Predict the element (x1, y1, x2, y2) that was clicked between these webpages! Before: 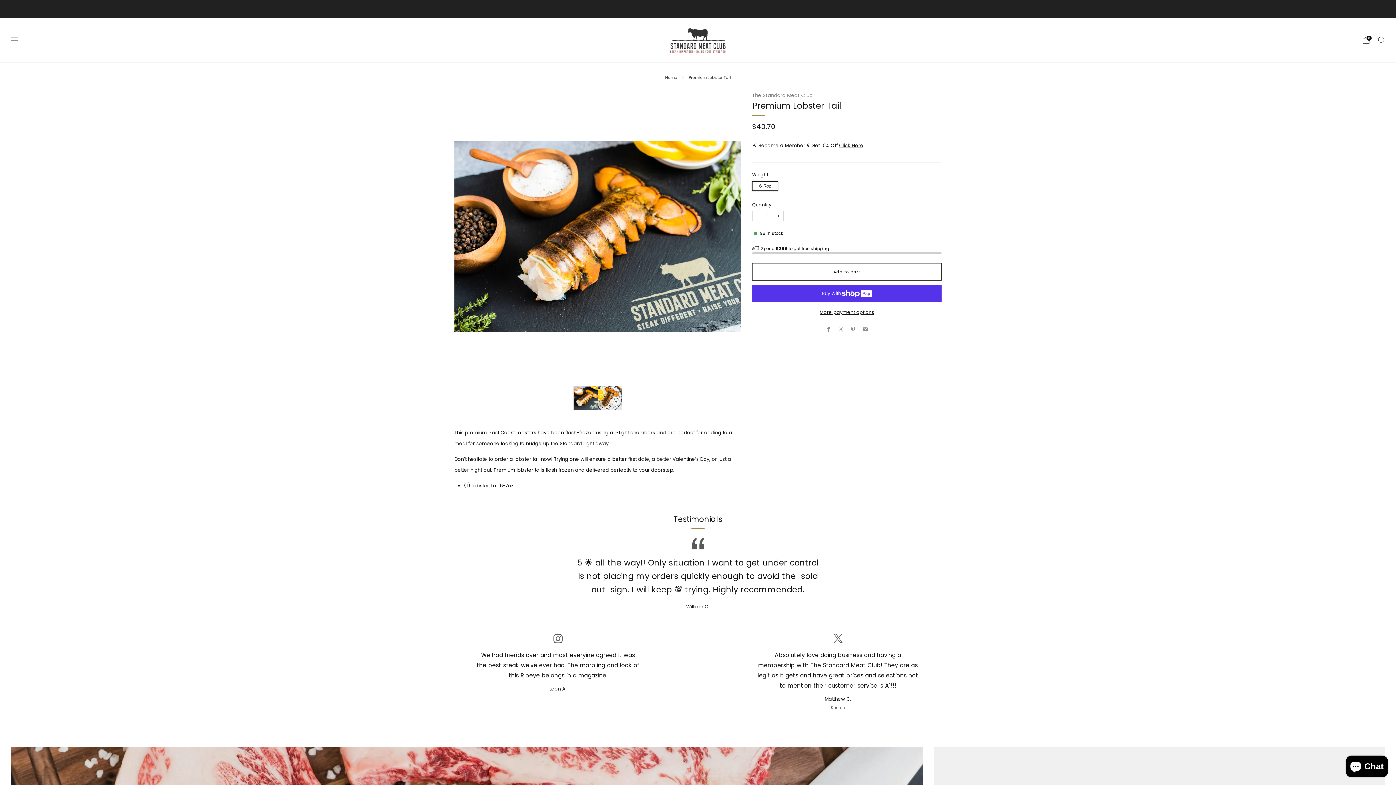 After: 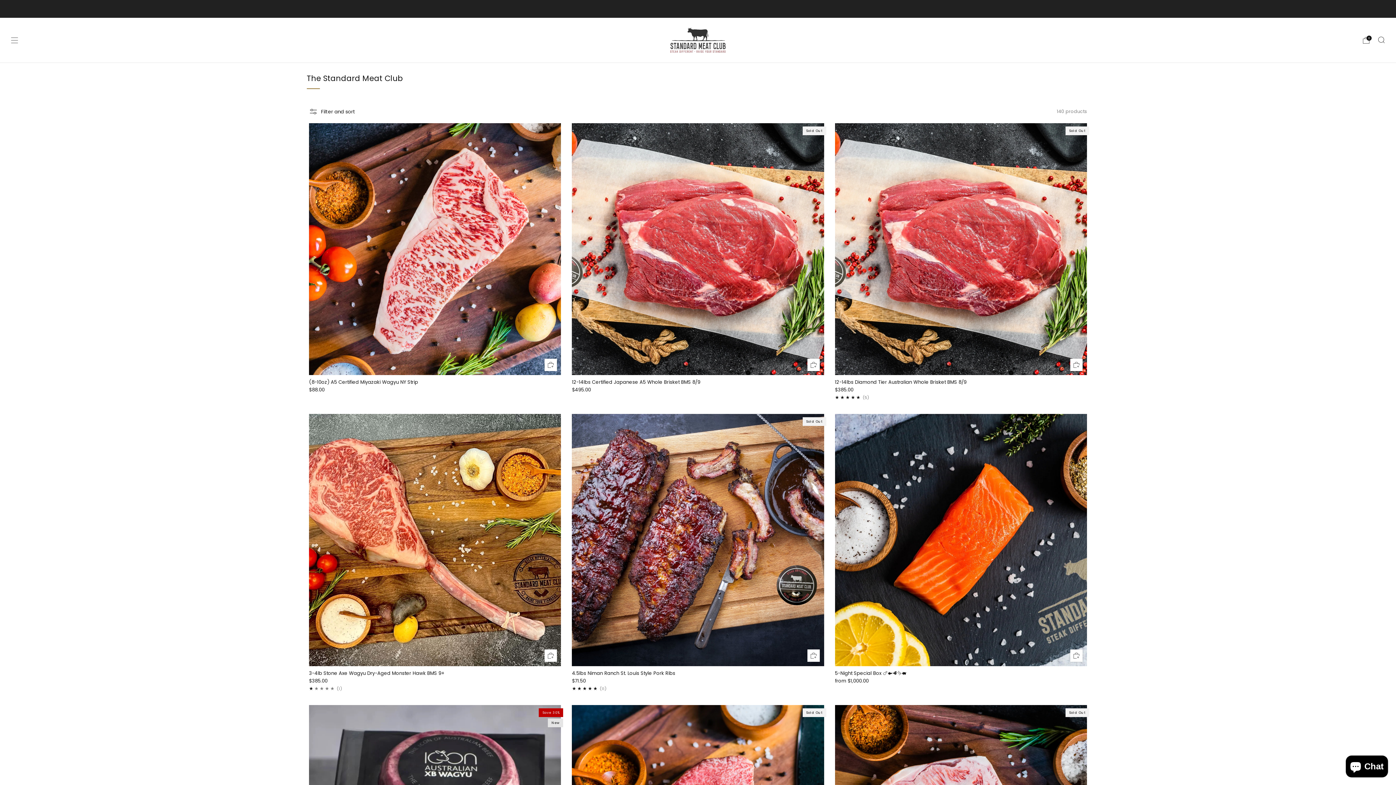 Action: label: The Standard Meat Club bbox: (752, 92, 812, 98)